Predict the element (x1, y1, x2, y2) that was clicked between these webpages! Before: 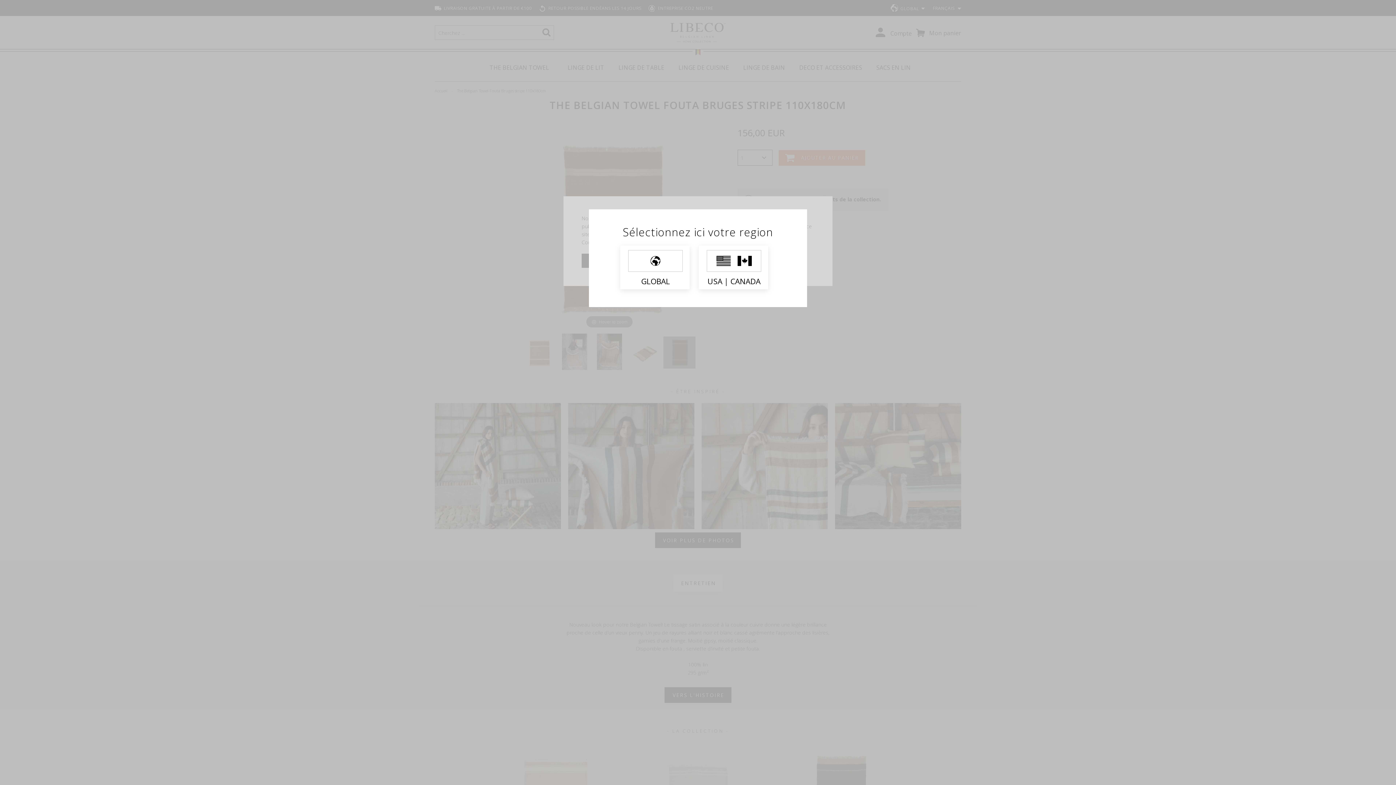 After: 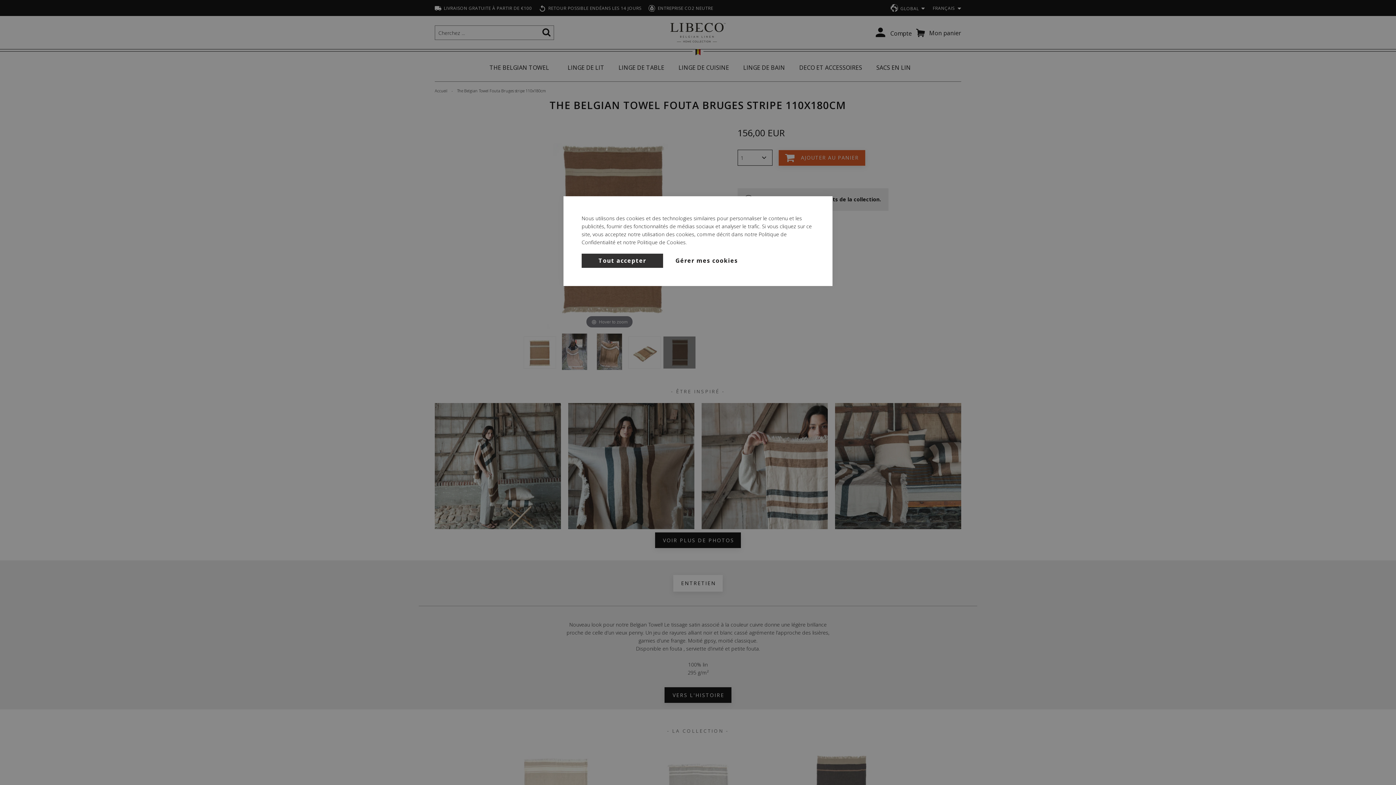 Action: bbox: (620, 245, 689, 289) label: GLOBAL